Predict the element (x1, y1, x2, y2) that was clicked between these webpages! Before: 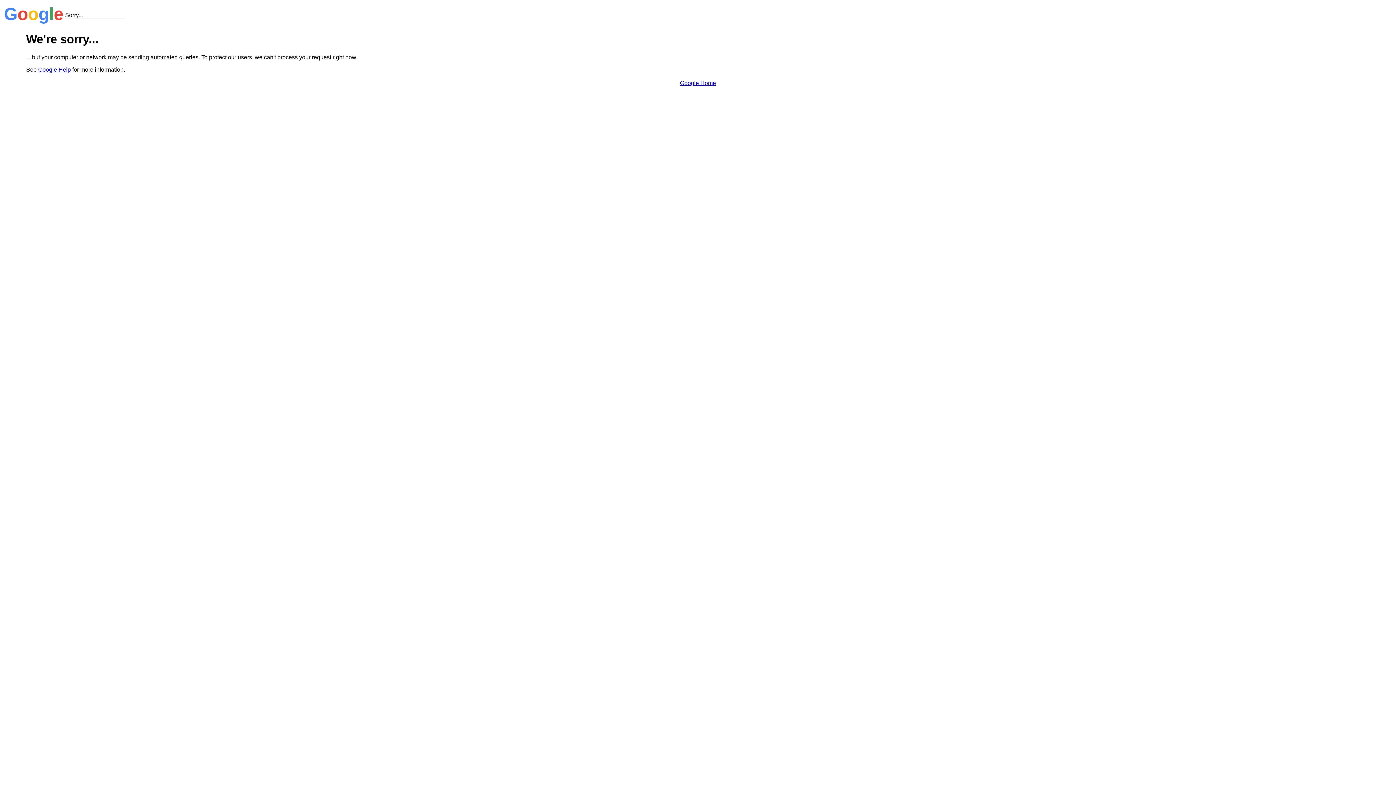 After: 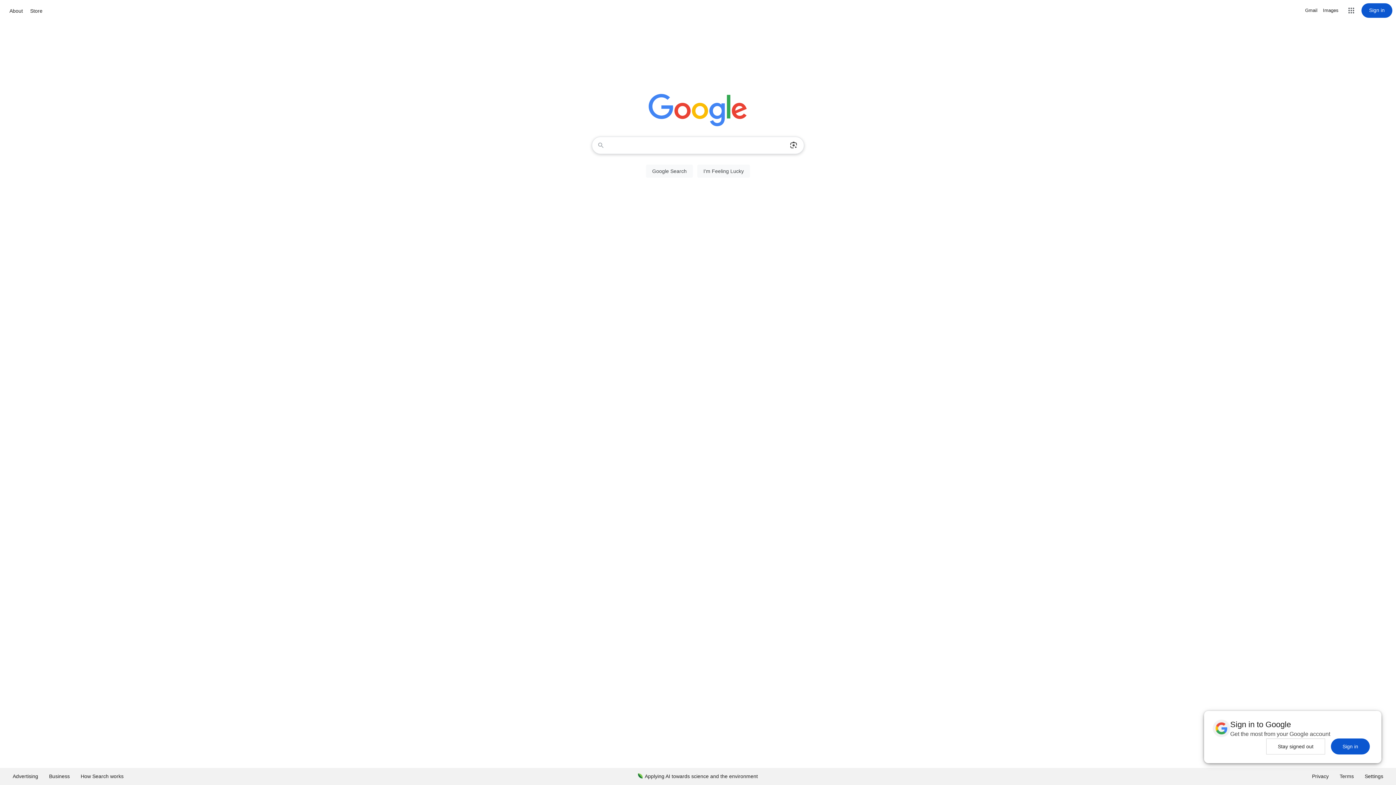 Action: bbox: (680, 79, 716, 86) label: Google Home